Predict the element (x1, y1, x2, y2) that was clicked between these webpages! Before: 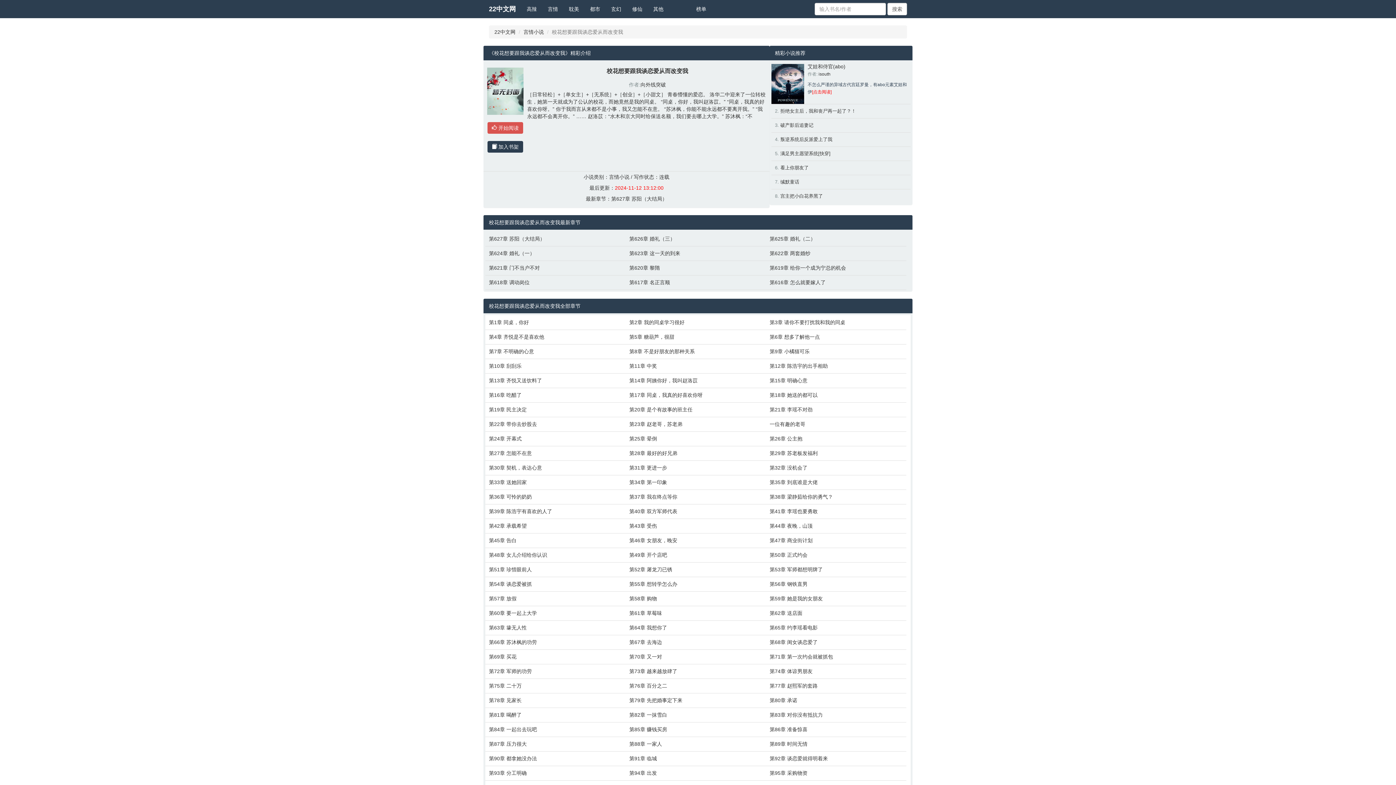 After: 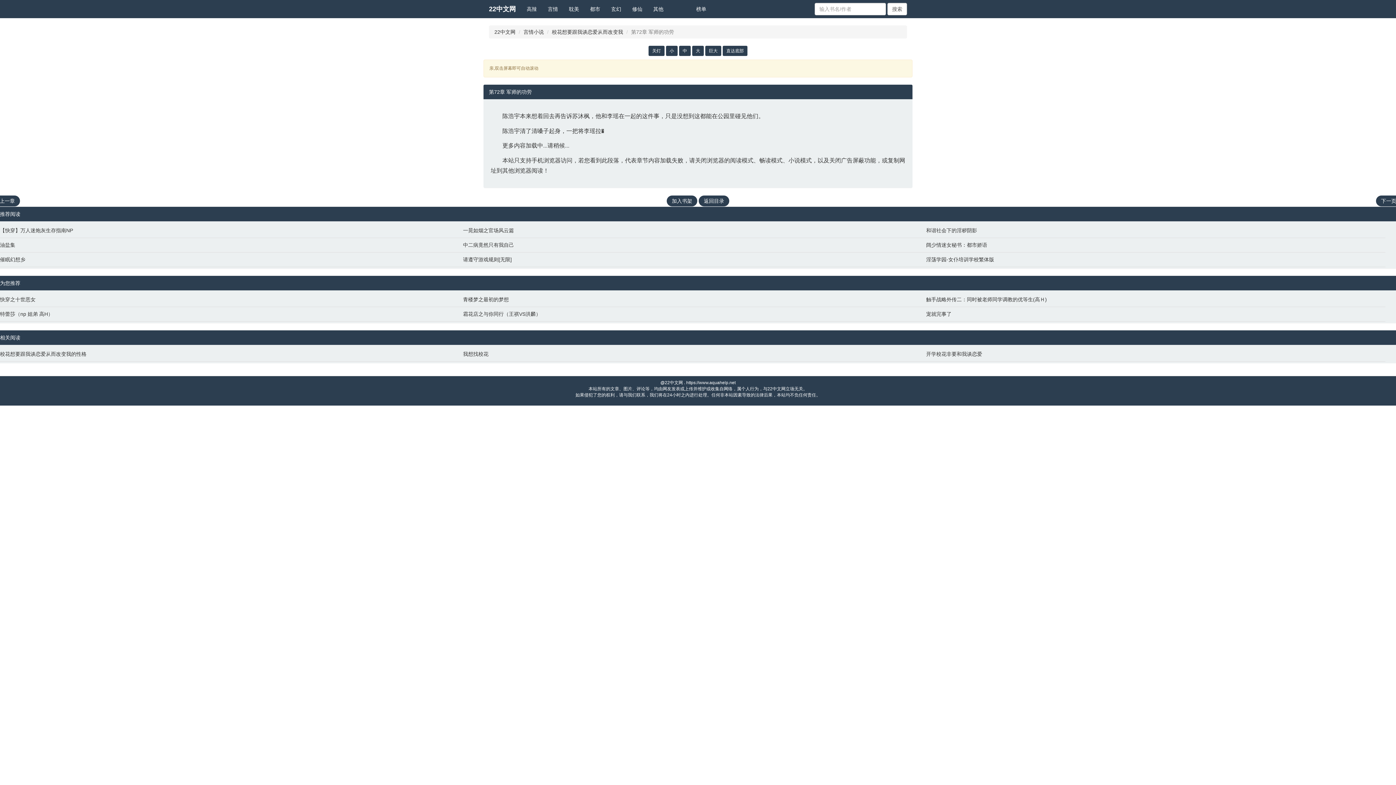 Action: label: 第72章 军师的功劳 bbox: (489, 668, 622, 675)